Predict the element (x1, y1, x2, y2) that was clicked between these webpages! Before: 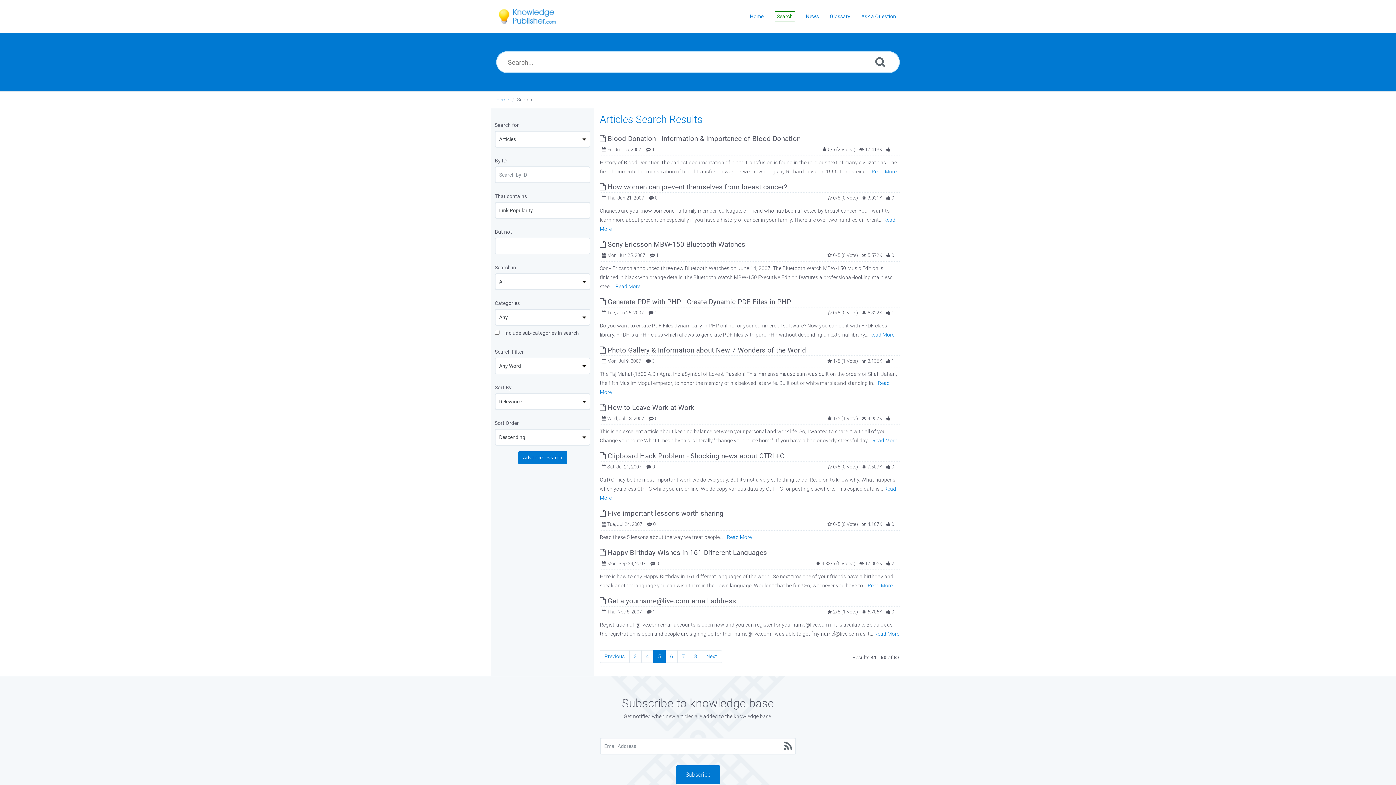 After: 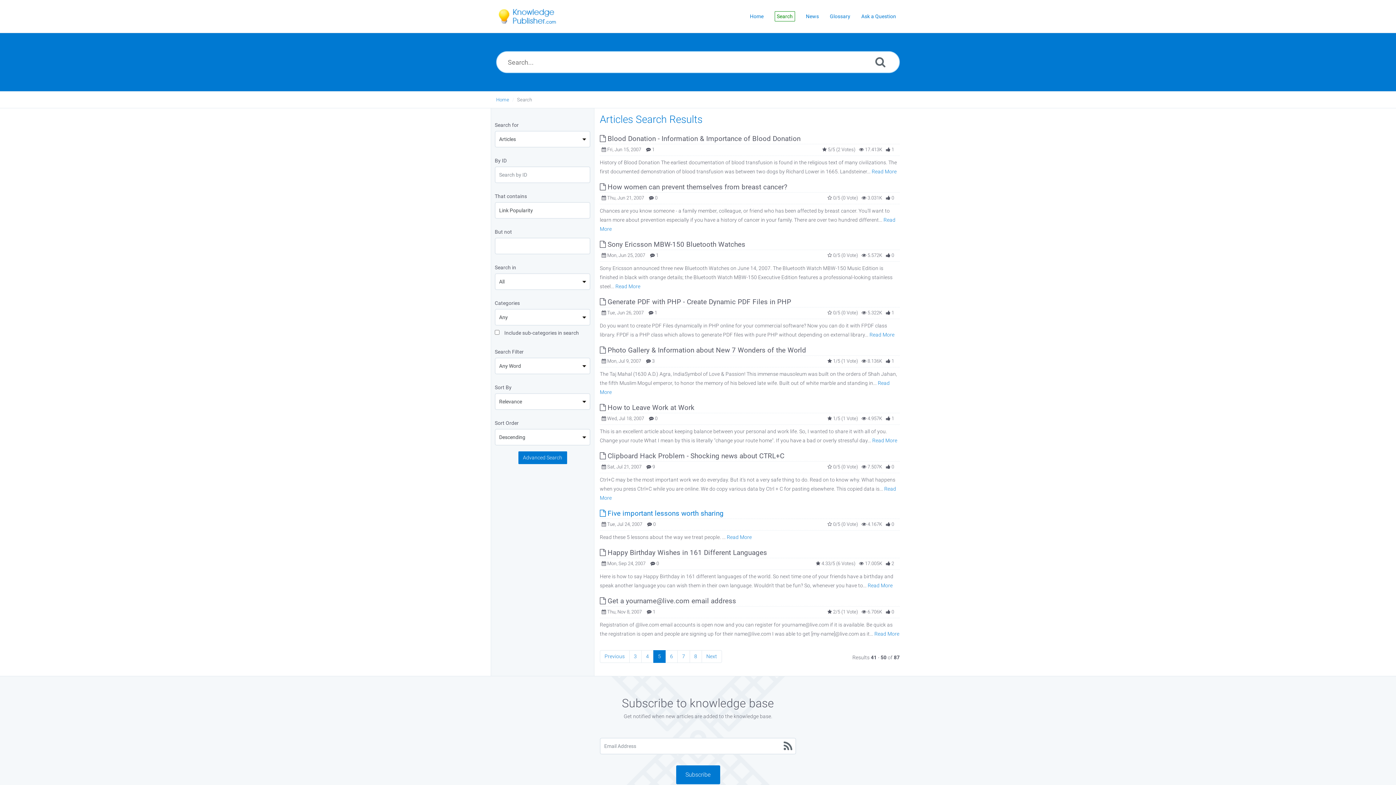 Action: bbox: (600, 509, 723, 517) label: This link opens in new window